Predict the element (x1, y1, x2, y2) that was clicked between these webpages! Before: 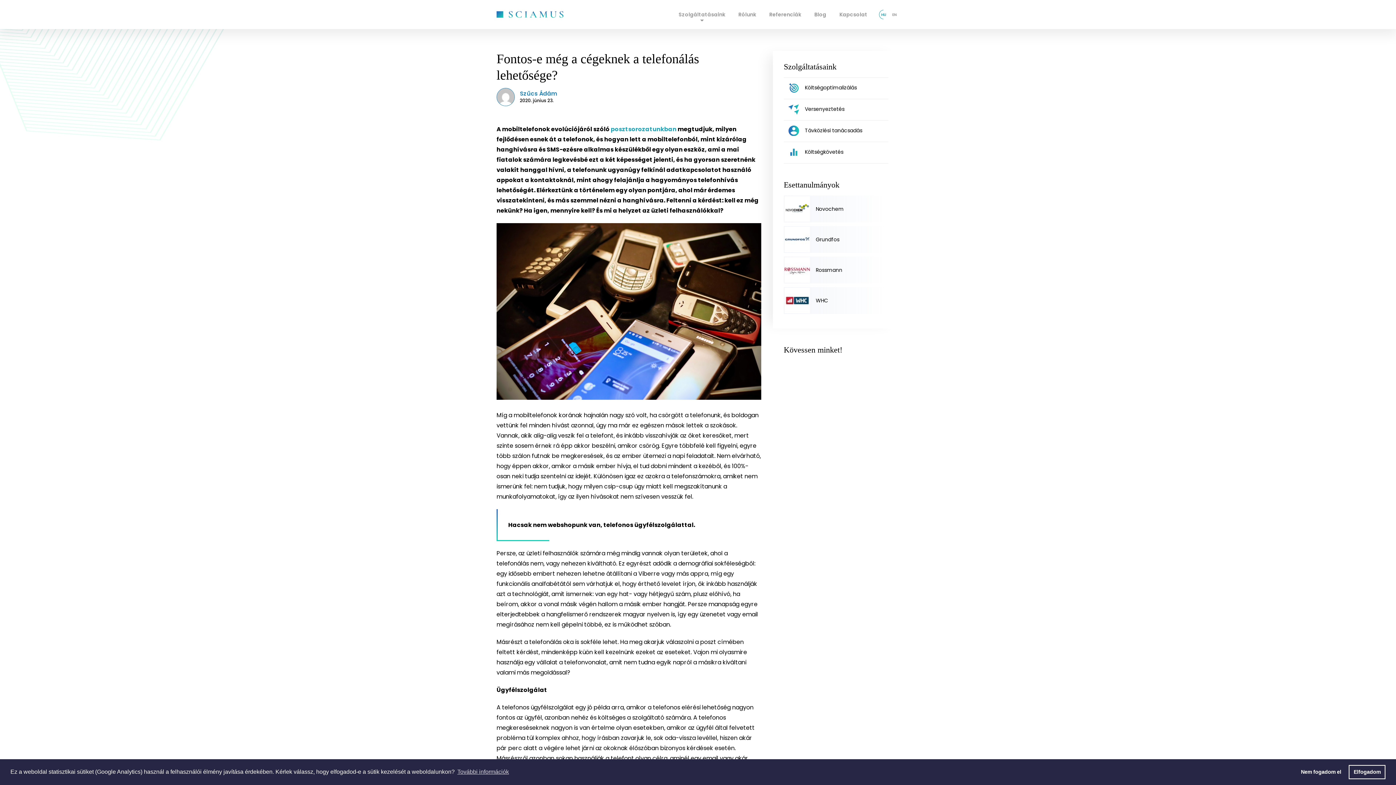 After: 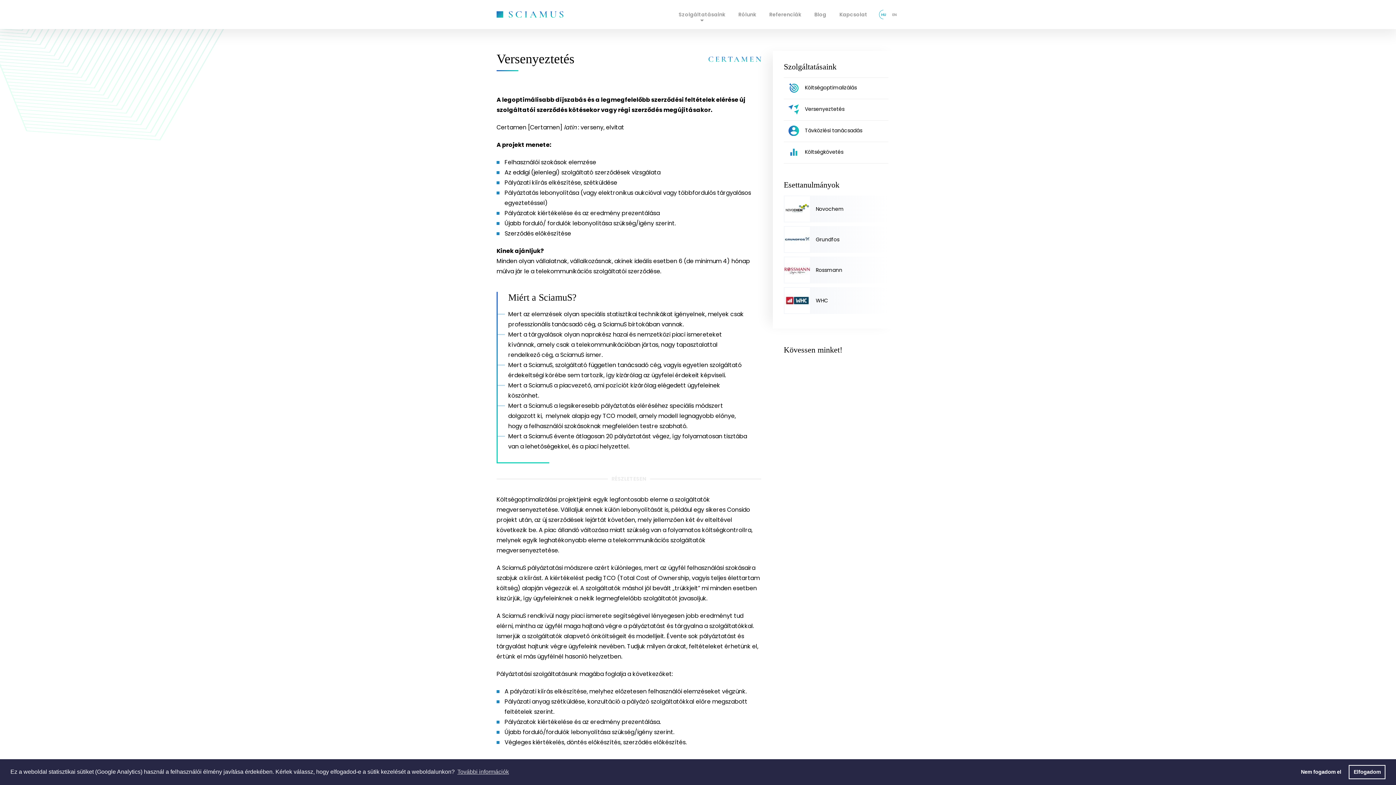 Action: bbox: (788, 103, 845, 114) label: Versenyeztetés